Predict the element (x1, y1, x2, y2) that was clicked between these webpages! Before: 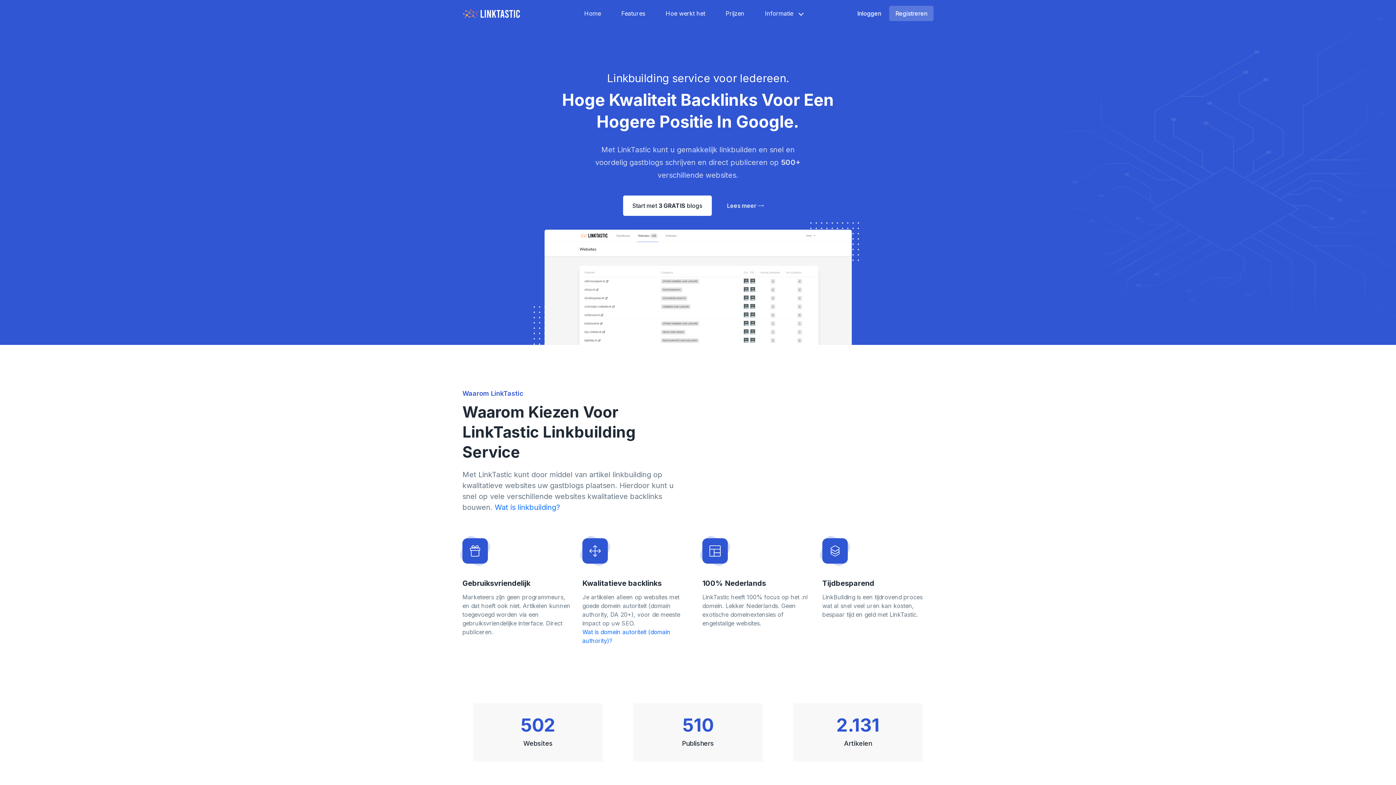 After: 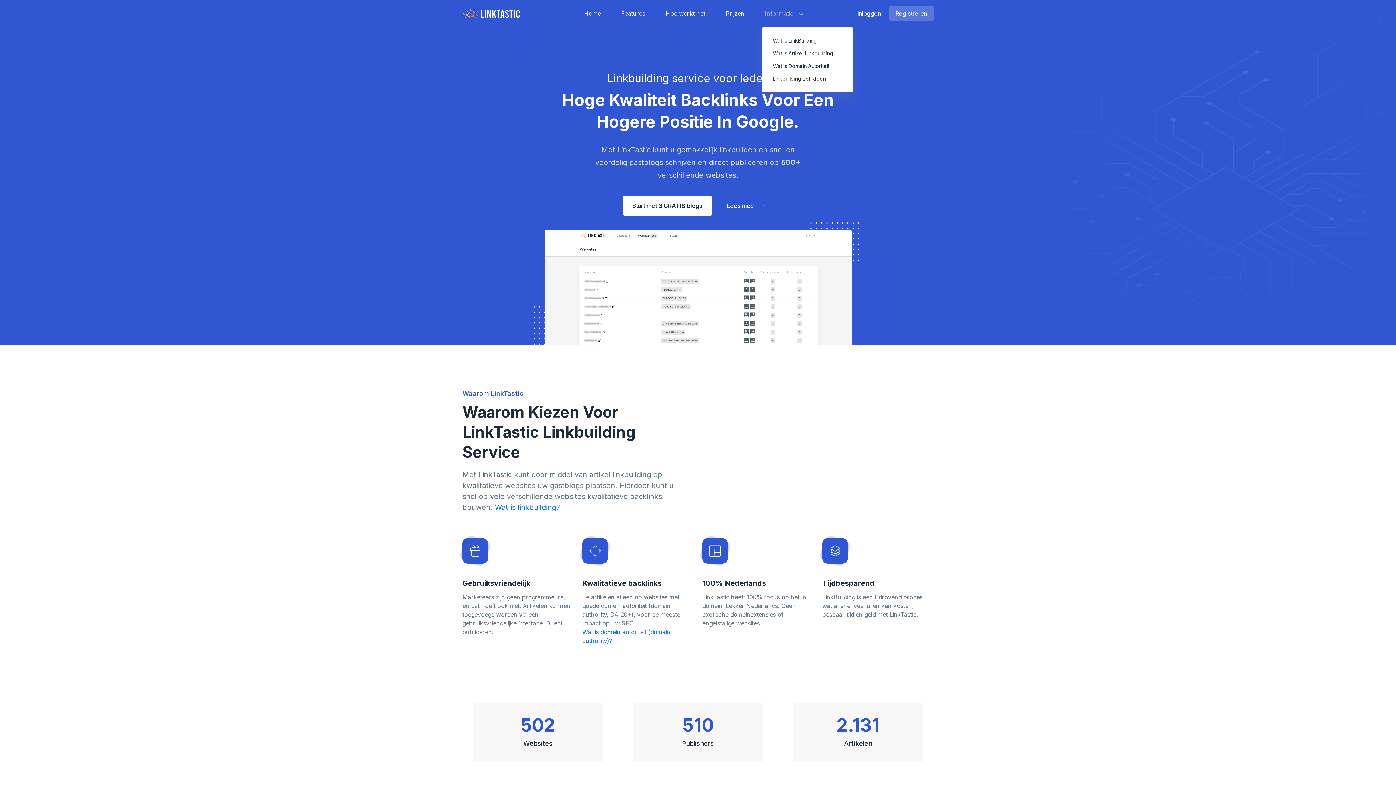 Action: label: Informatie bbox: (762, 0, 796, 26)